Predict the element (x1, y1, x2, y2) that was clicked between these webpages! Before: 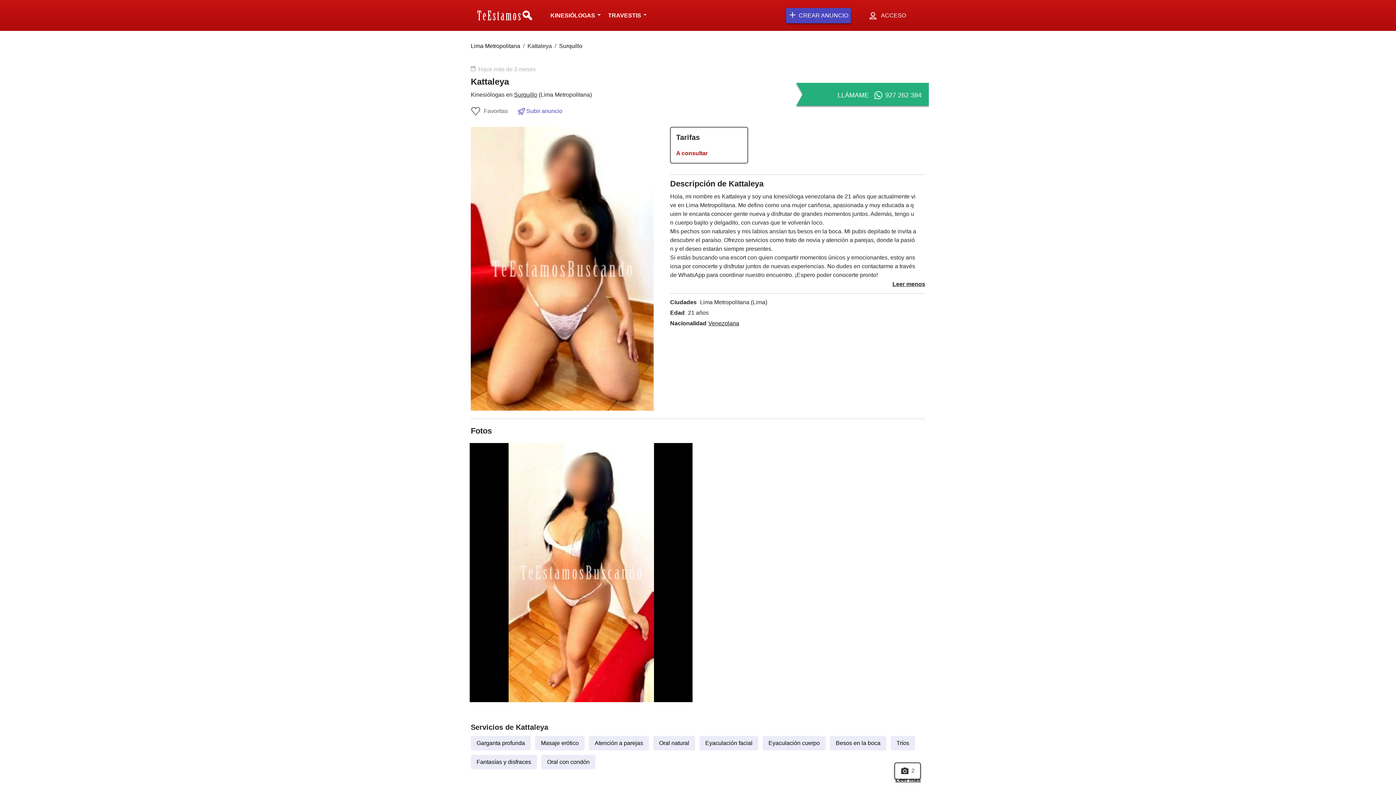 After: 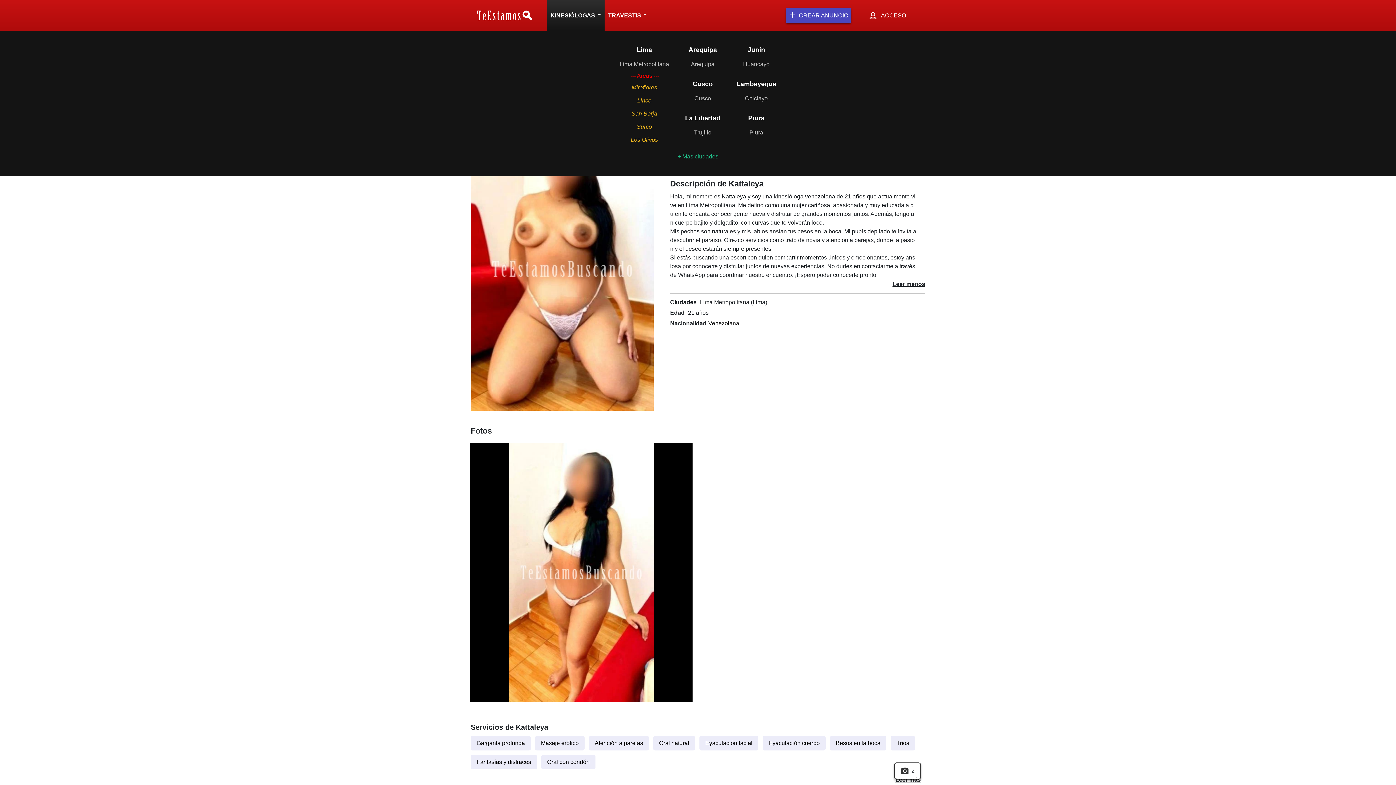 Action: label: KINESIÓLOGAS bbox: (546, 0, 604, 30)